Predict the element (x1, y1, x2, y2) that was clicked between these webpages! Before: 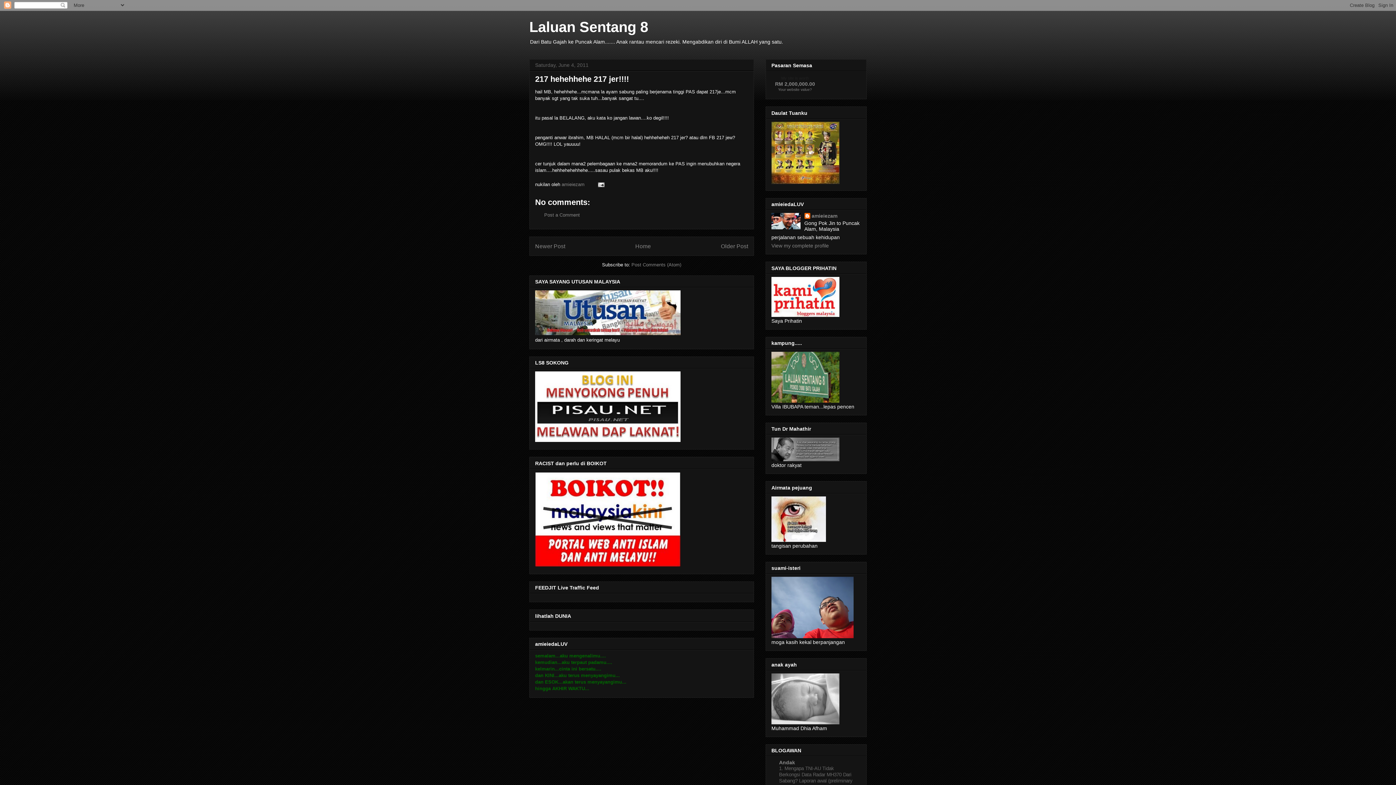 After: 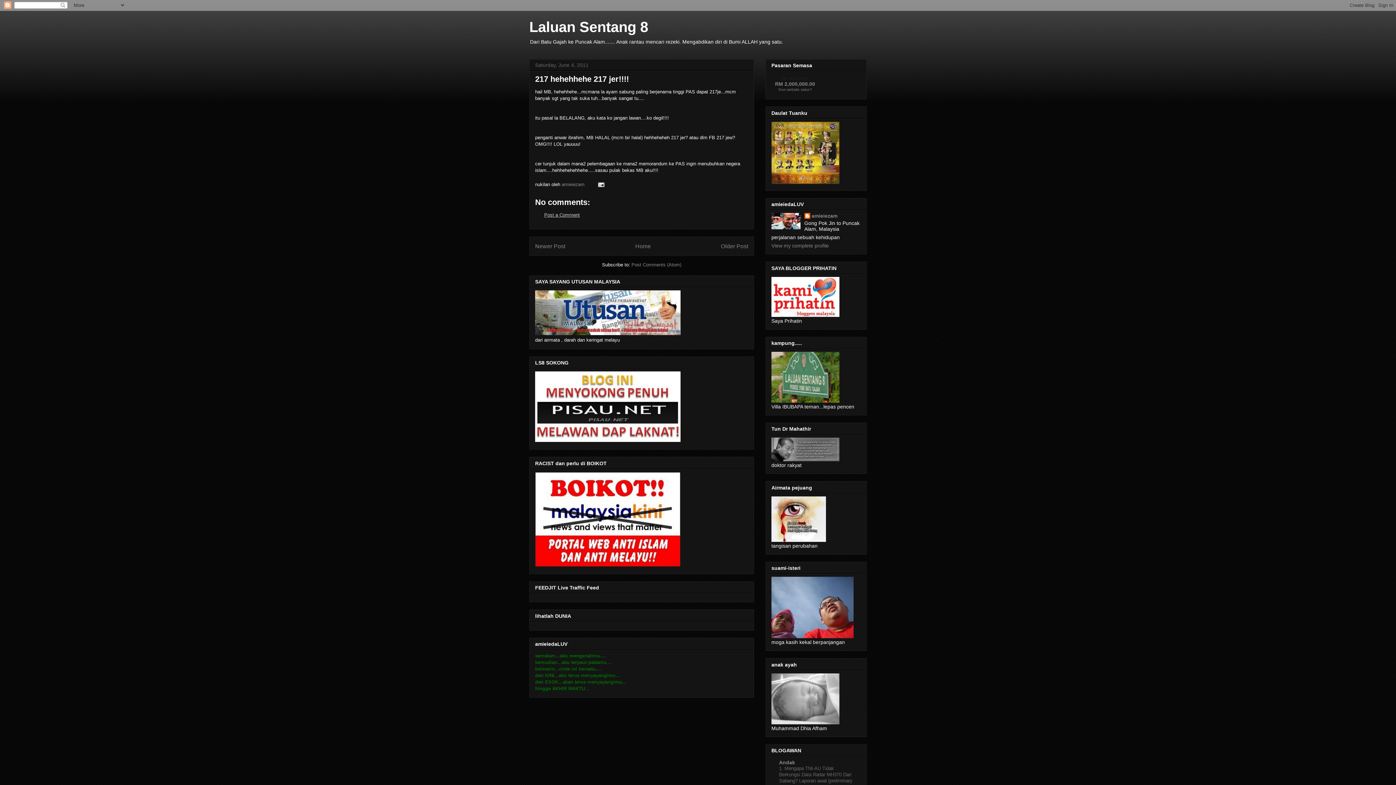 Action: label: Post a Comment bbox: (544, 212, 580, 217)